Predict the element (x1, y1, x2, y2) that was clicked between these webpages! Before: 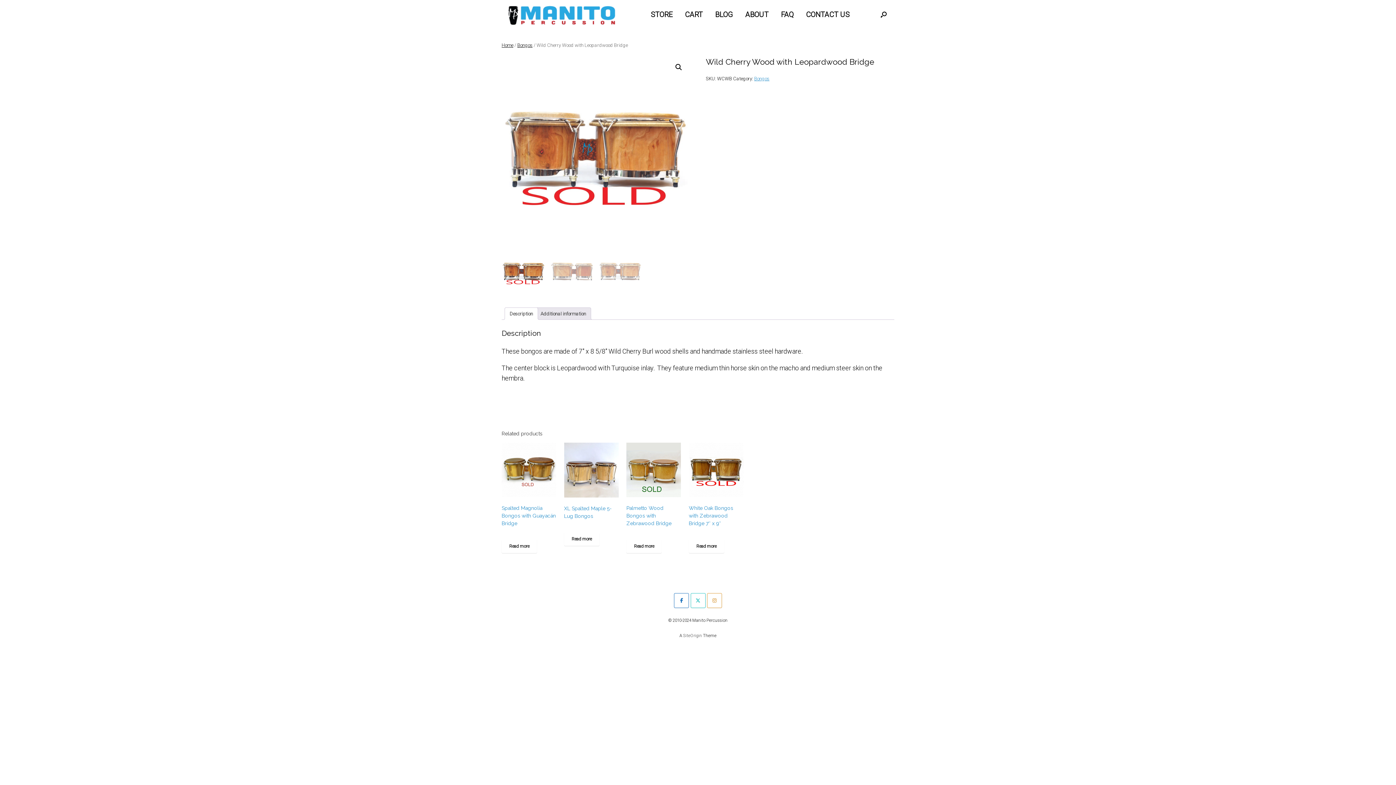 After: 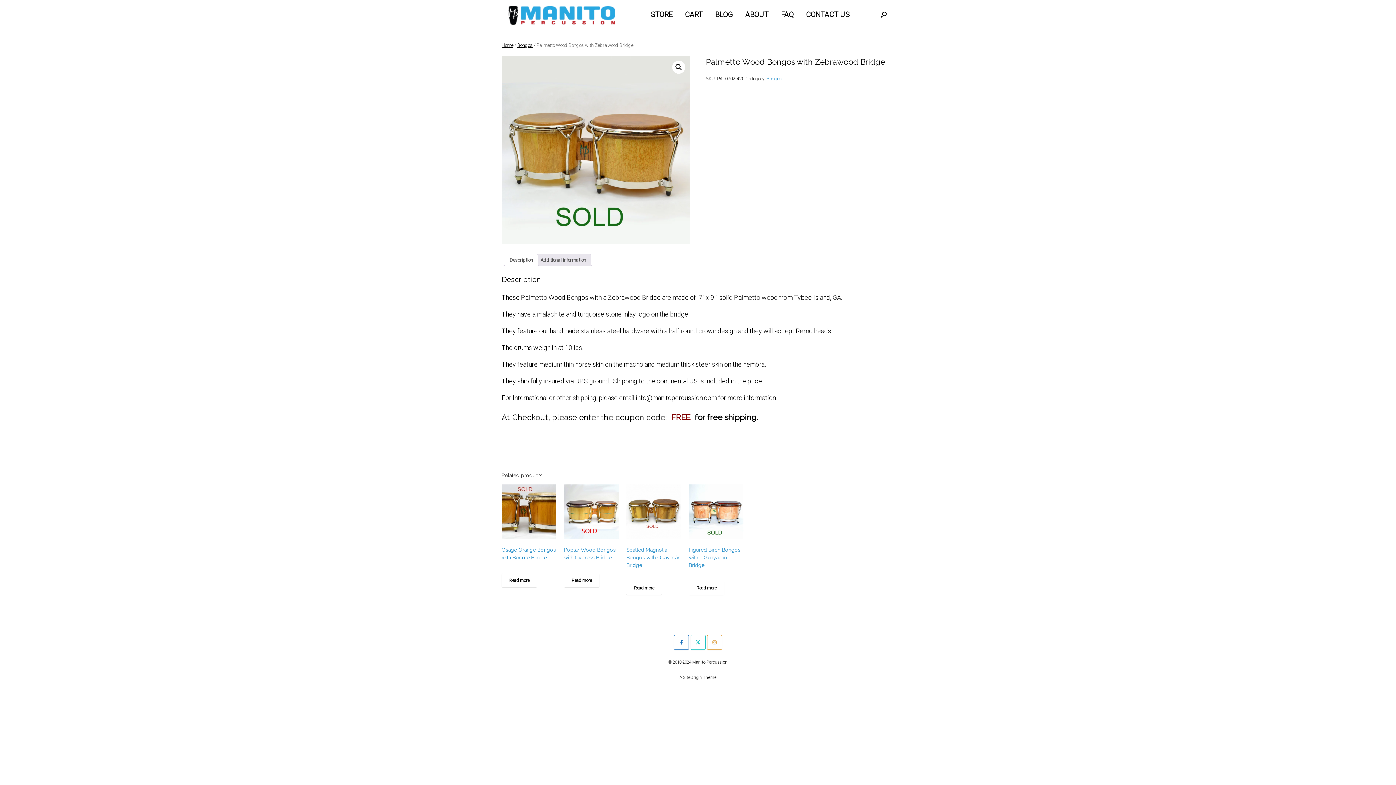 Action: bbox: (626, 443, 681, 530) label: Palmetto Wood Bongos with Zebrawood Bridge